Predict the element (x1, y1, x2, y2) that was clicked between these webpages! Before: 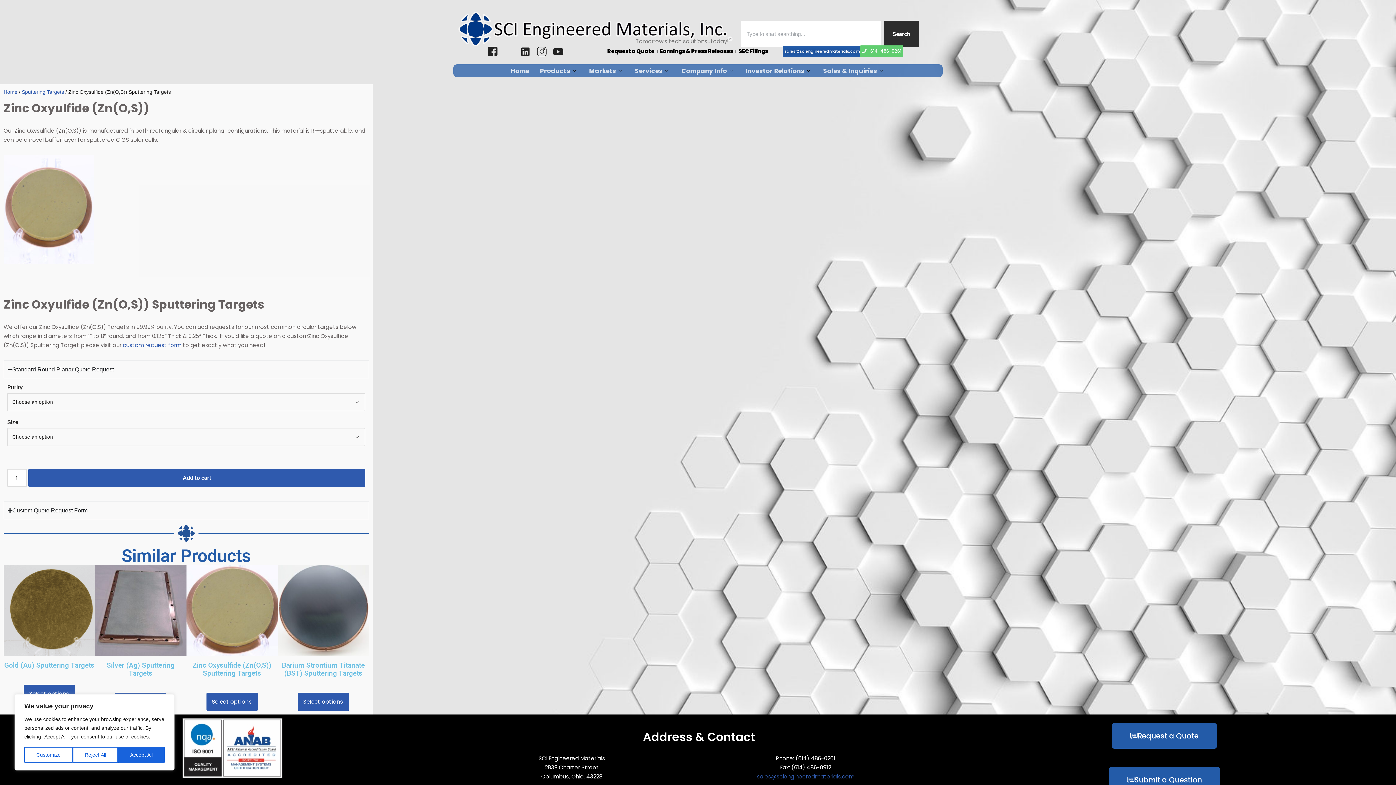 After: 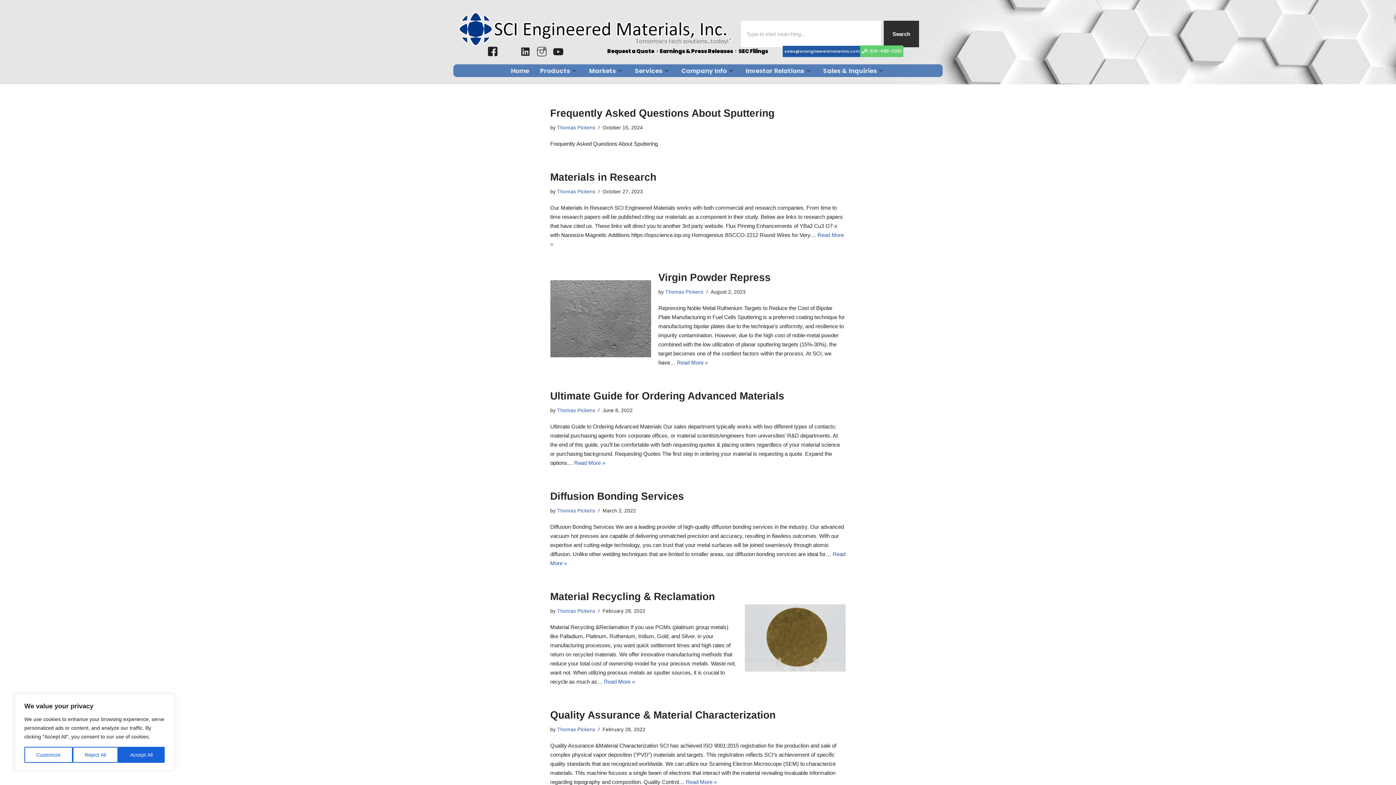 Action: bbox: (884, 20, 919, 47) label: Search